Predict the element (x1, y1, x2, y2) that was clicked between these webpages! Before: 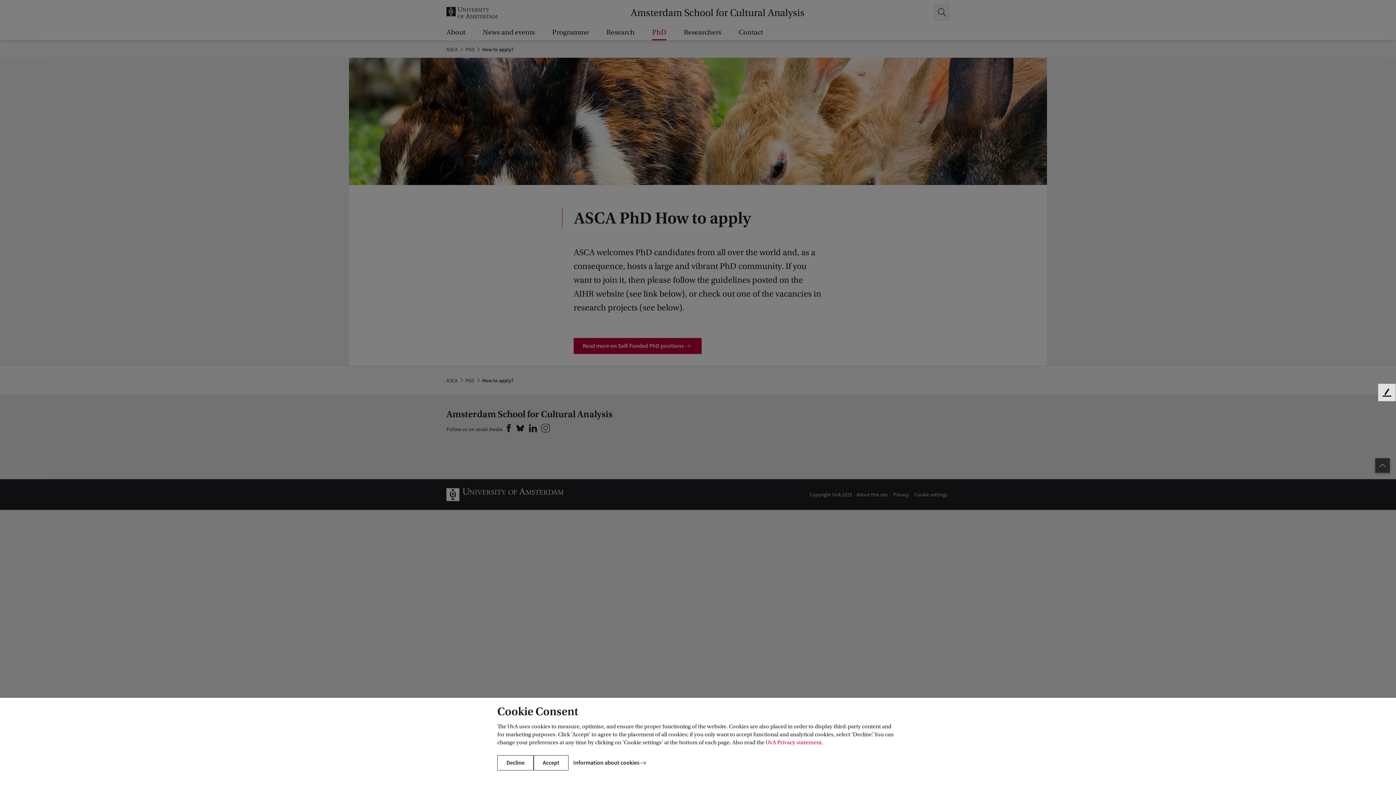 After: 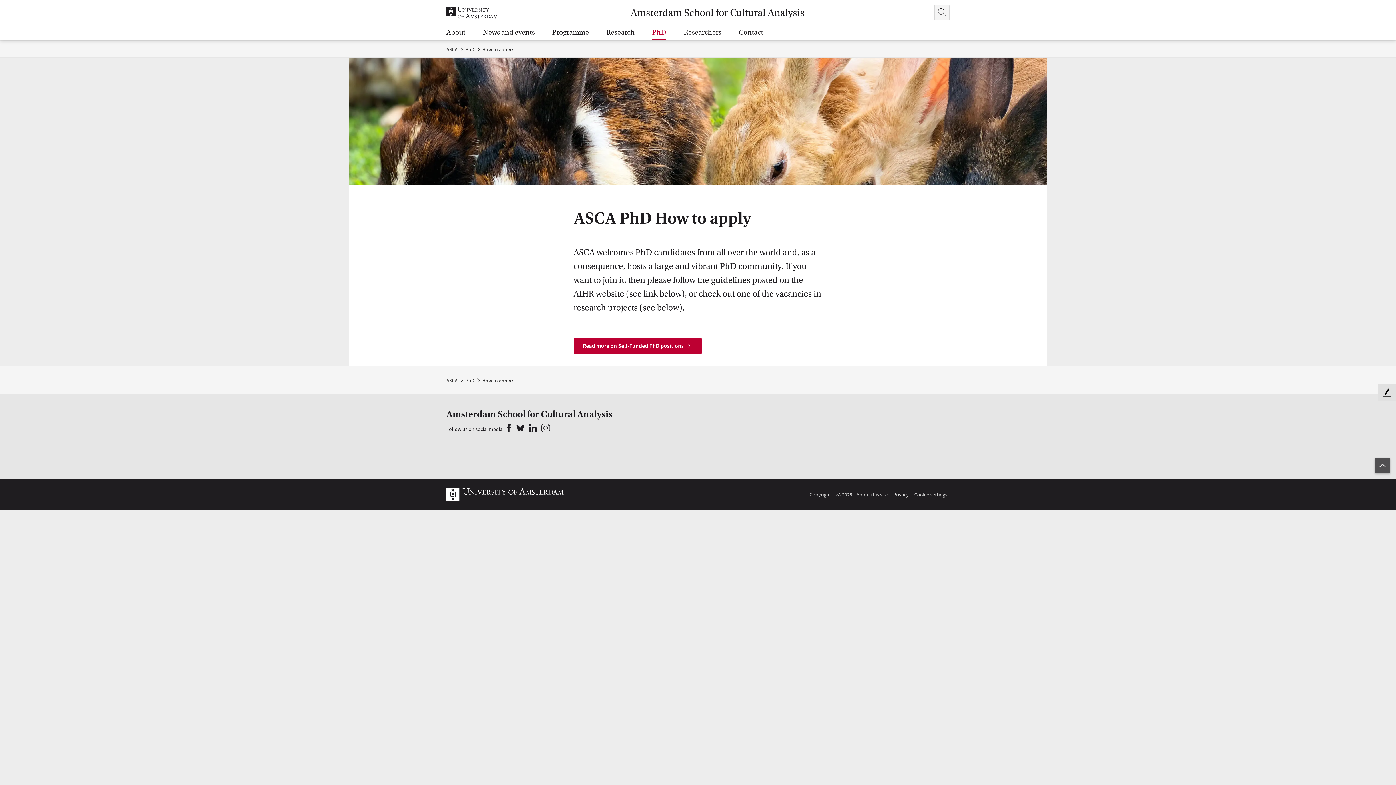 Action: bbox: (497, 755, 533, 770) label: Decline